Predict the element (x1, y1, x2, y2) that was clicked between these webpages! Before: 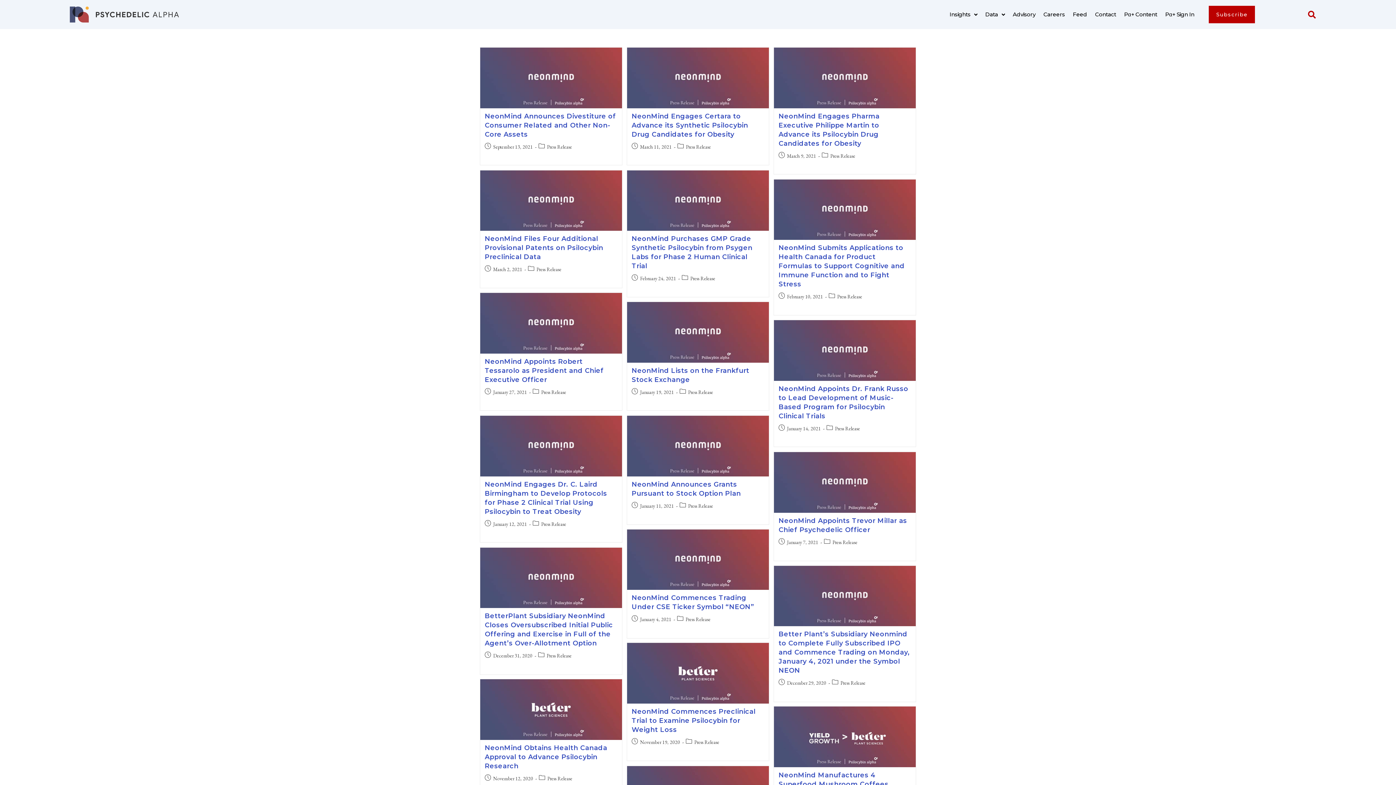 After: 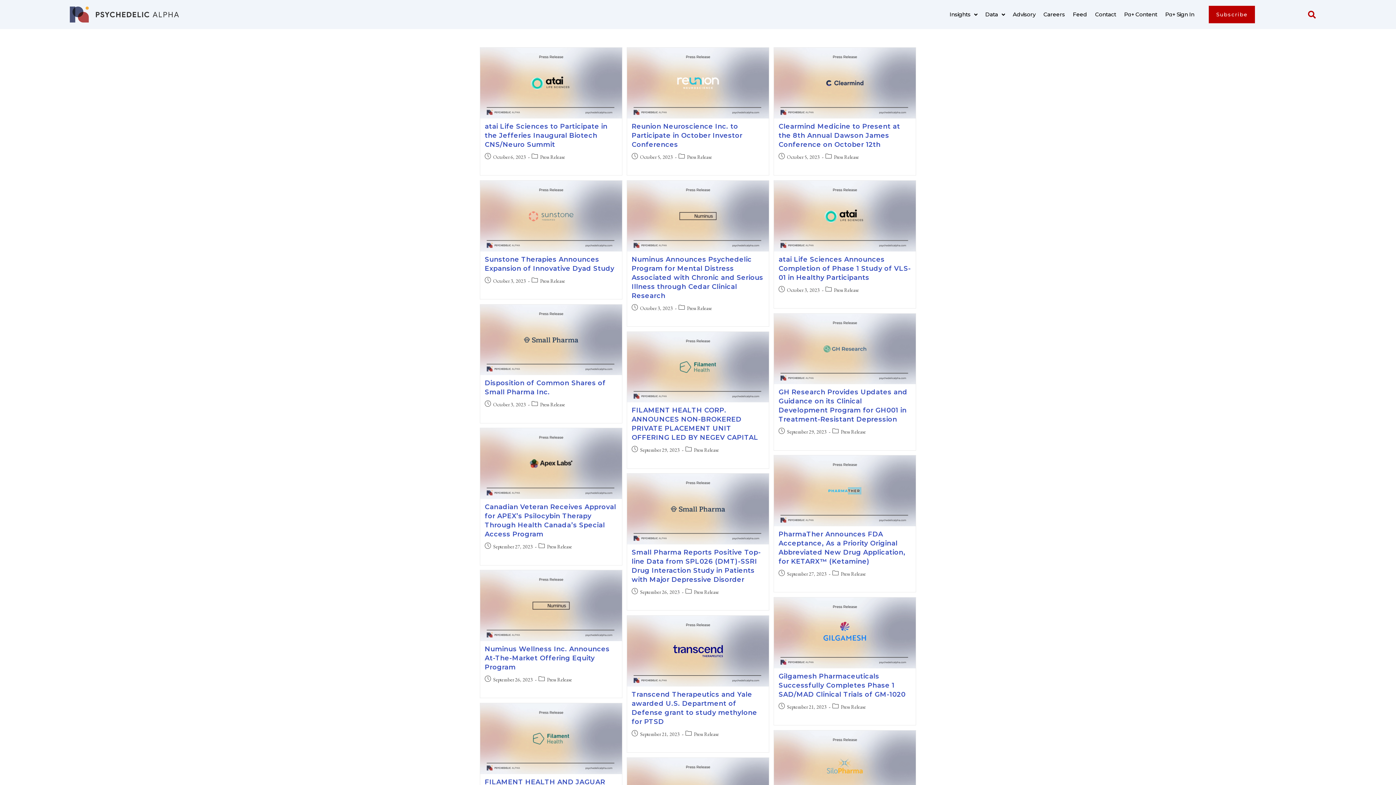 Action: bbox: (835, 425, 860, 431) label: Press Release